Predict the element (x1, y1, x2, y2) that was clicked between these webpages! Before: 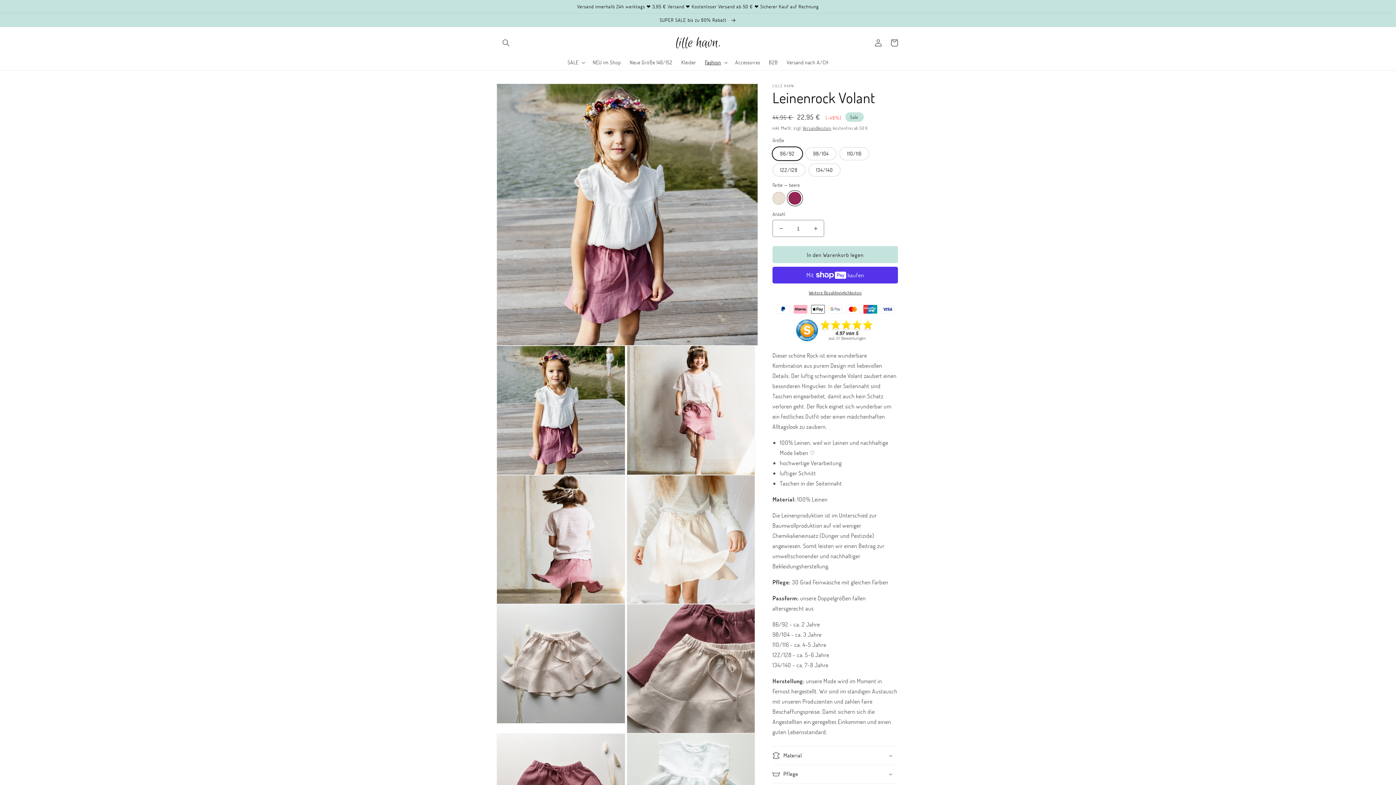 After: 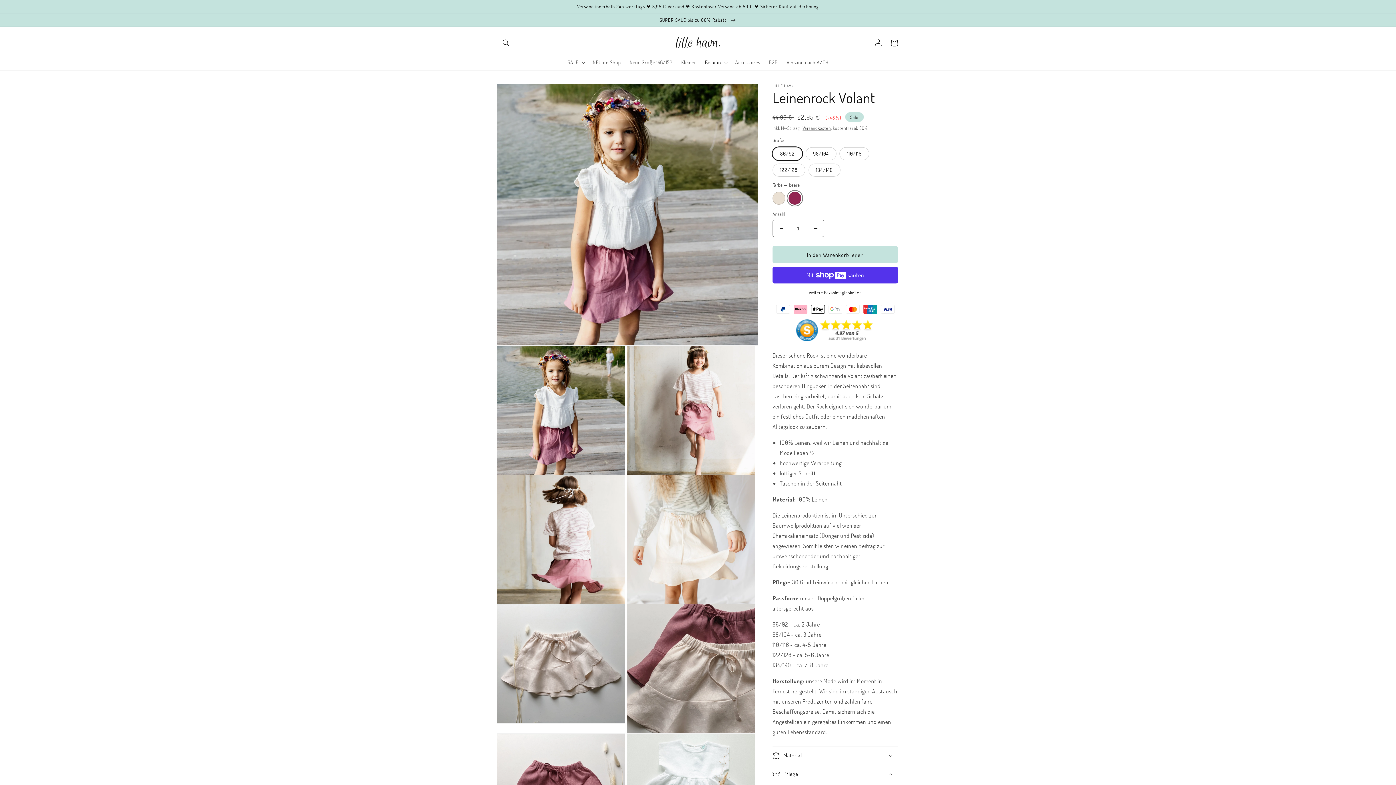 Action: bbox: (772, 765, 898, 783) label: Pflege